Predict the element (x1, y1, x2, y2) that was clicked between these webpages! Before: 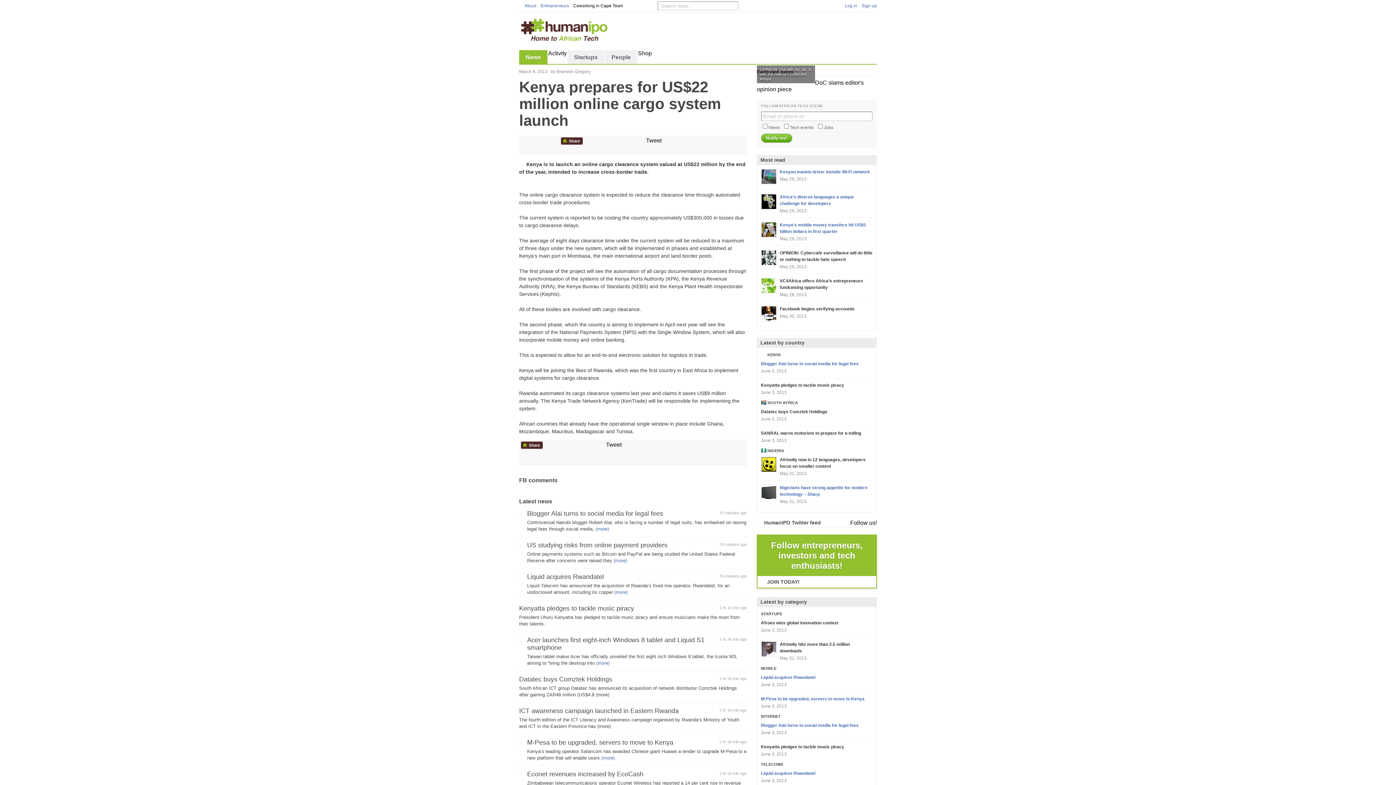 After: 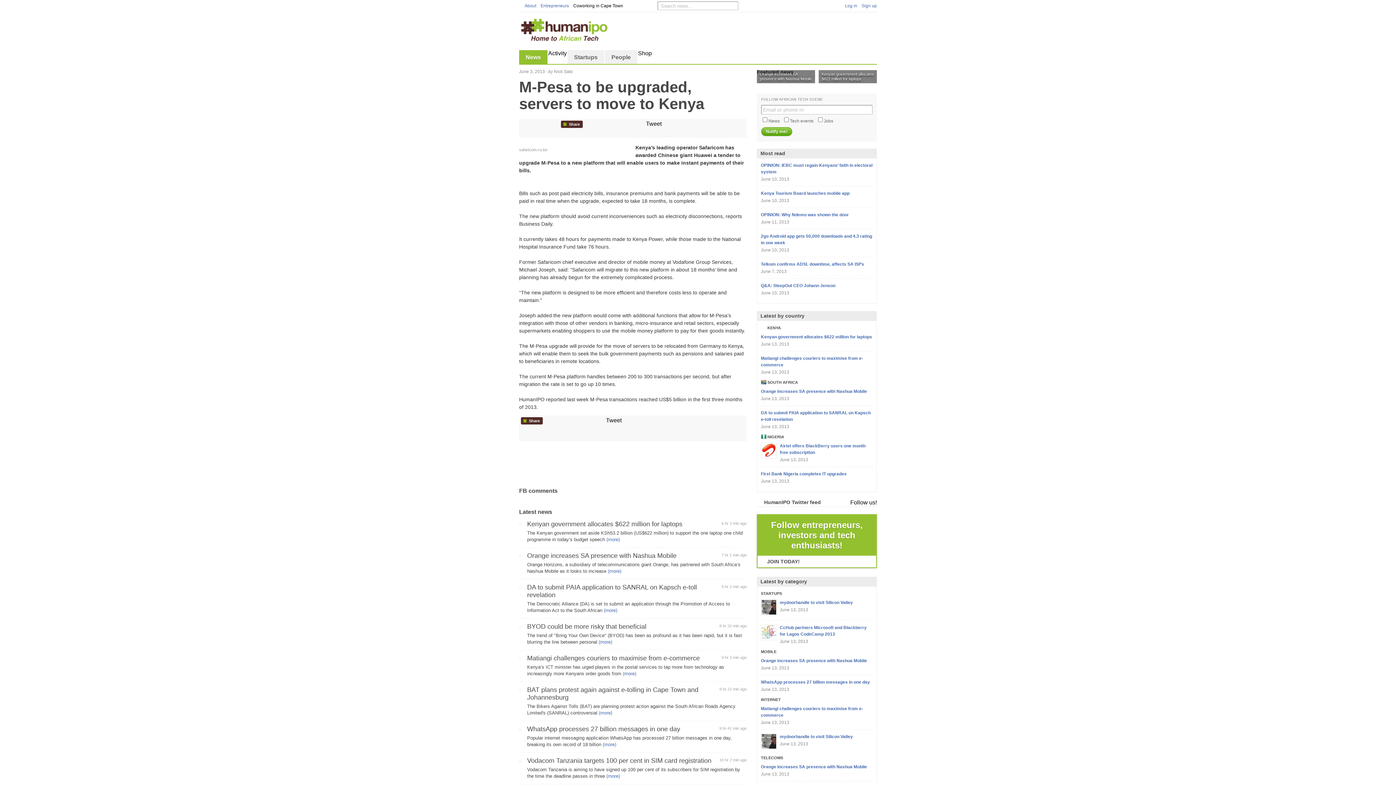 Action: bbox: (519, 742, 521, 744)